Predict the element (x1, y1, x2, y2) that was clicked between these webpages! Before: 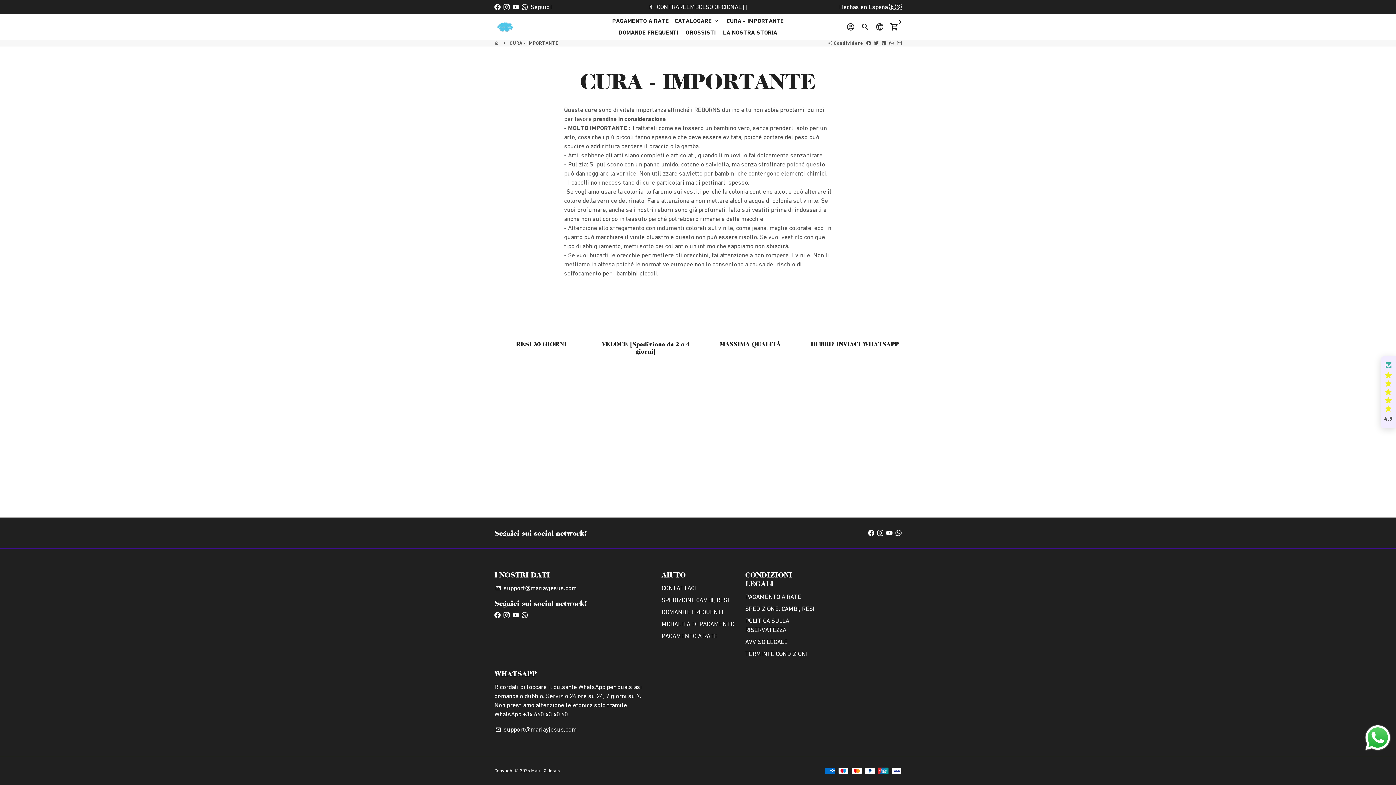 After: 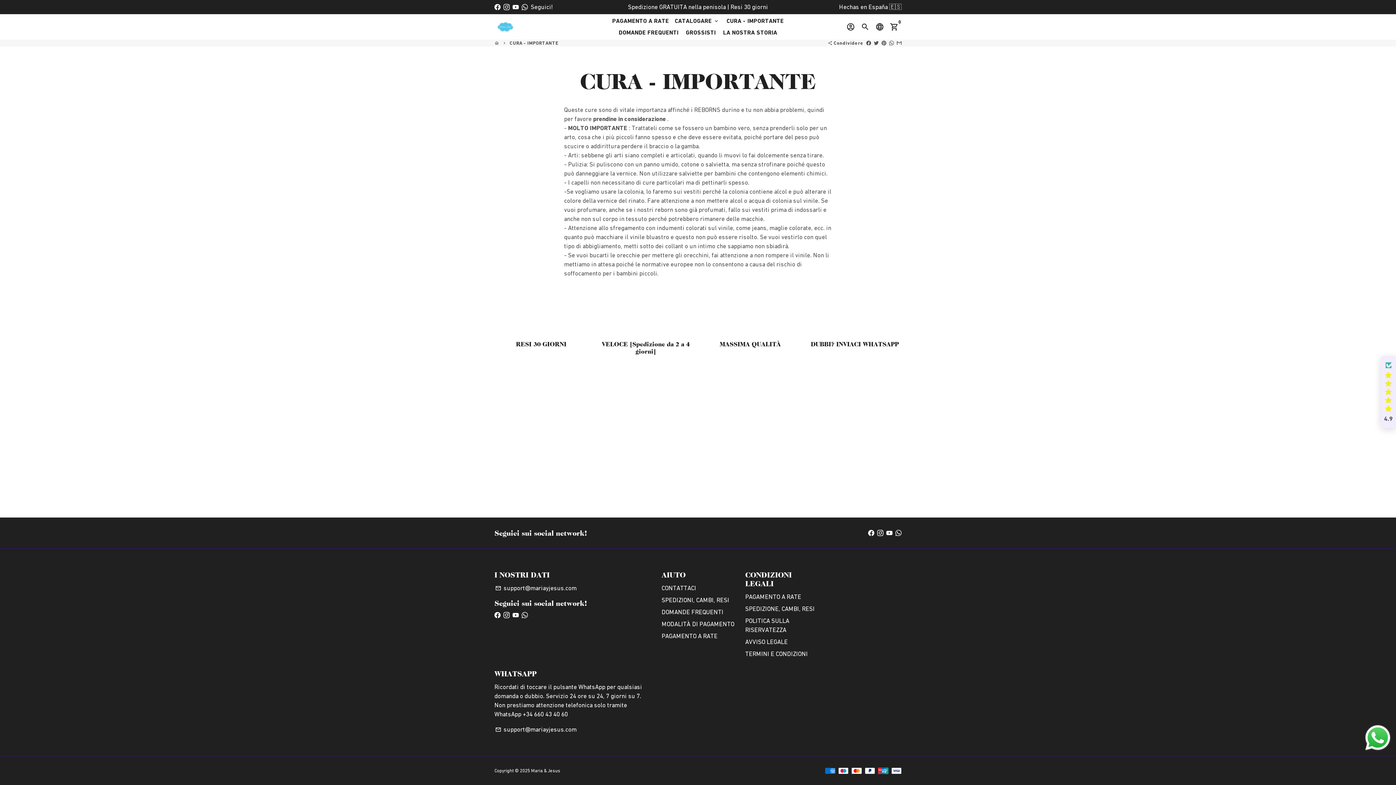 Action: label: Pin su Pinterest bbox: (881, 40, 886, 45)